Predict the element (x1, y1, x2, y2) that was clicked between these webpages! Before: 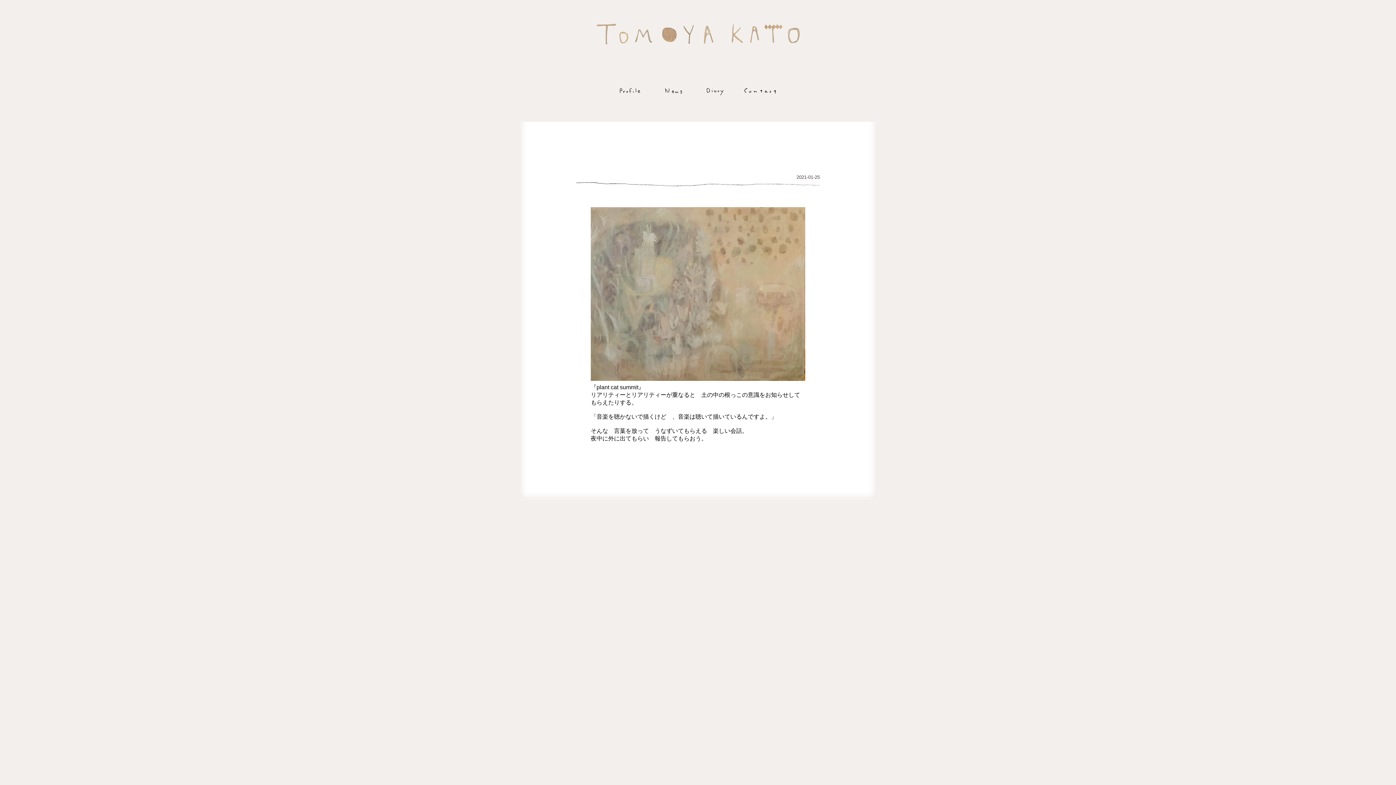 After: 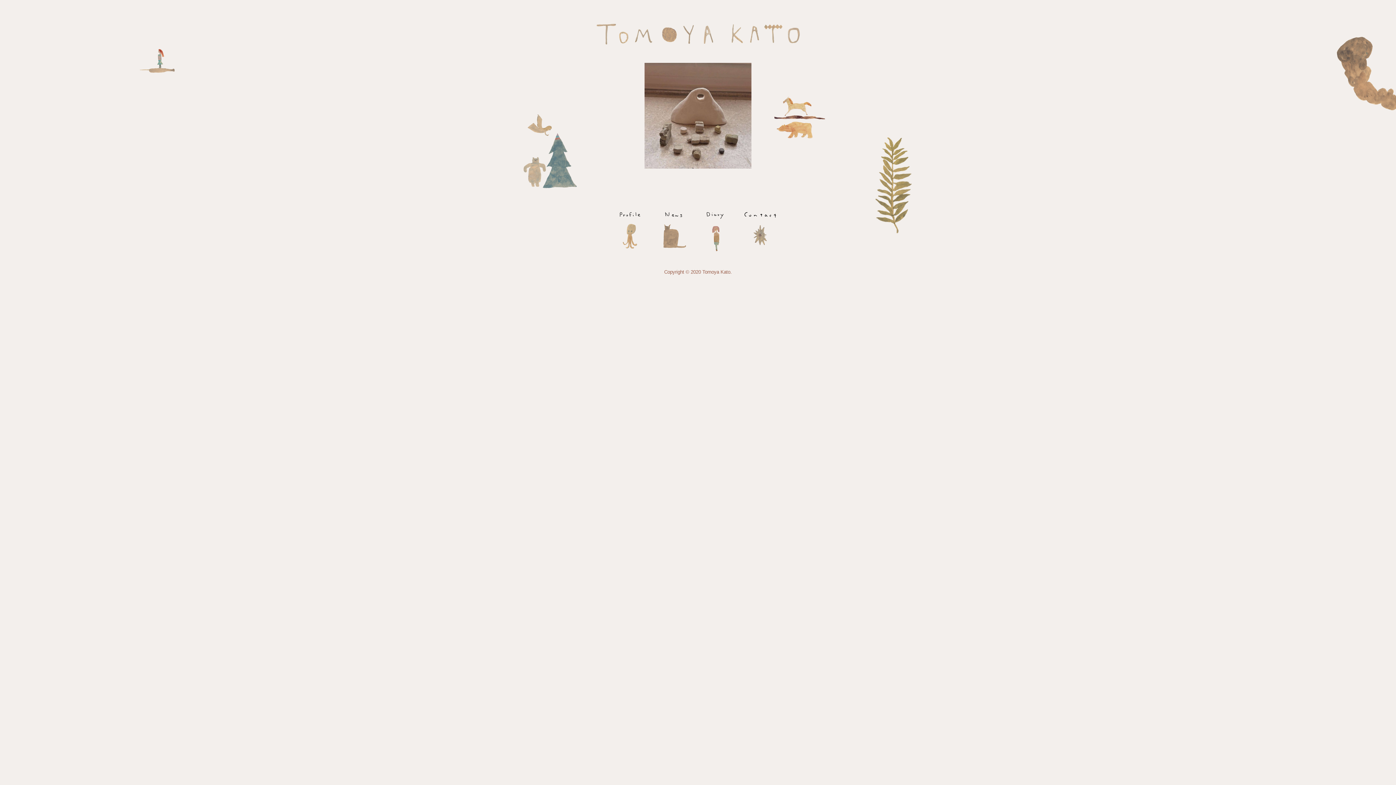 Action: bbox: (596, 38, 799, 43)